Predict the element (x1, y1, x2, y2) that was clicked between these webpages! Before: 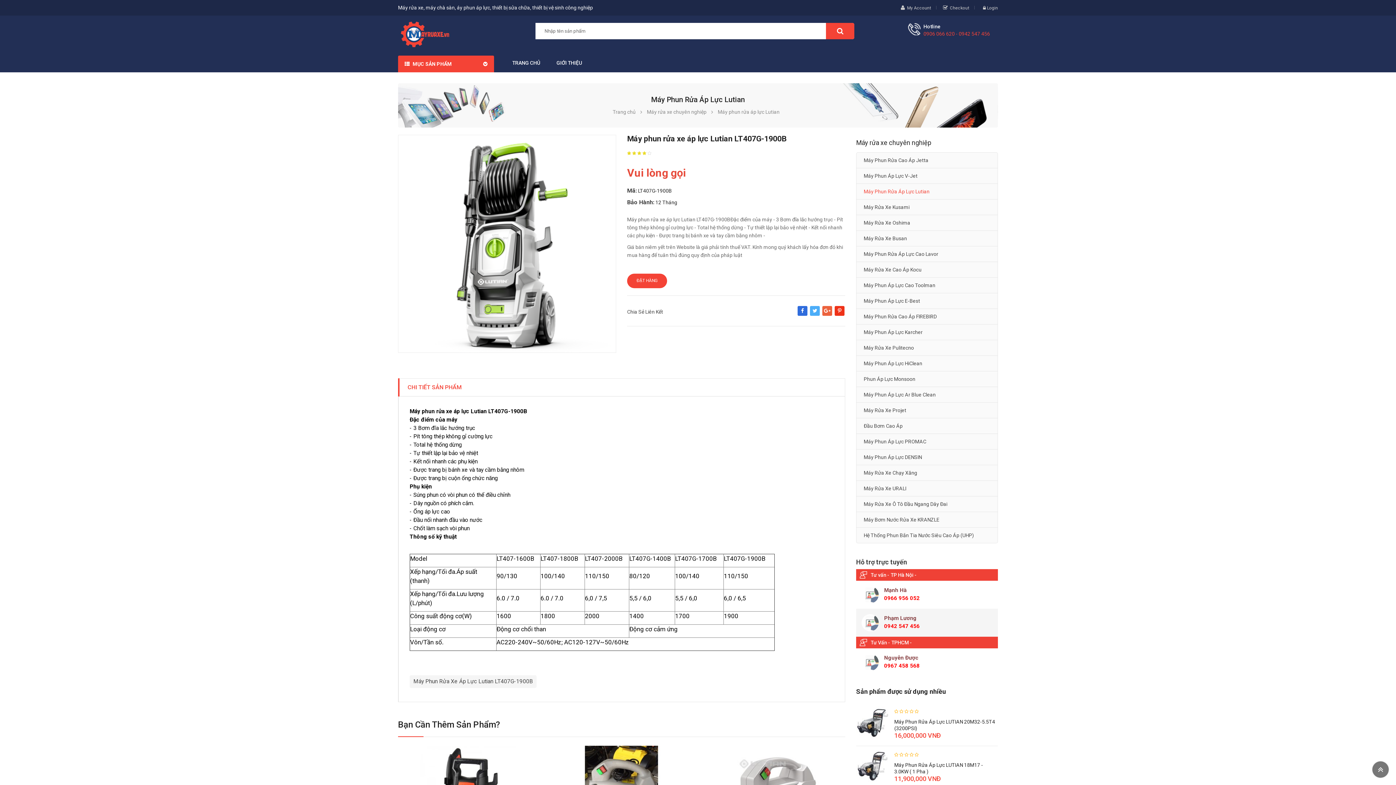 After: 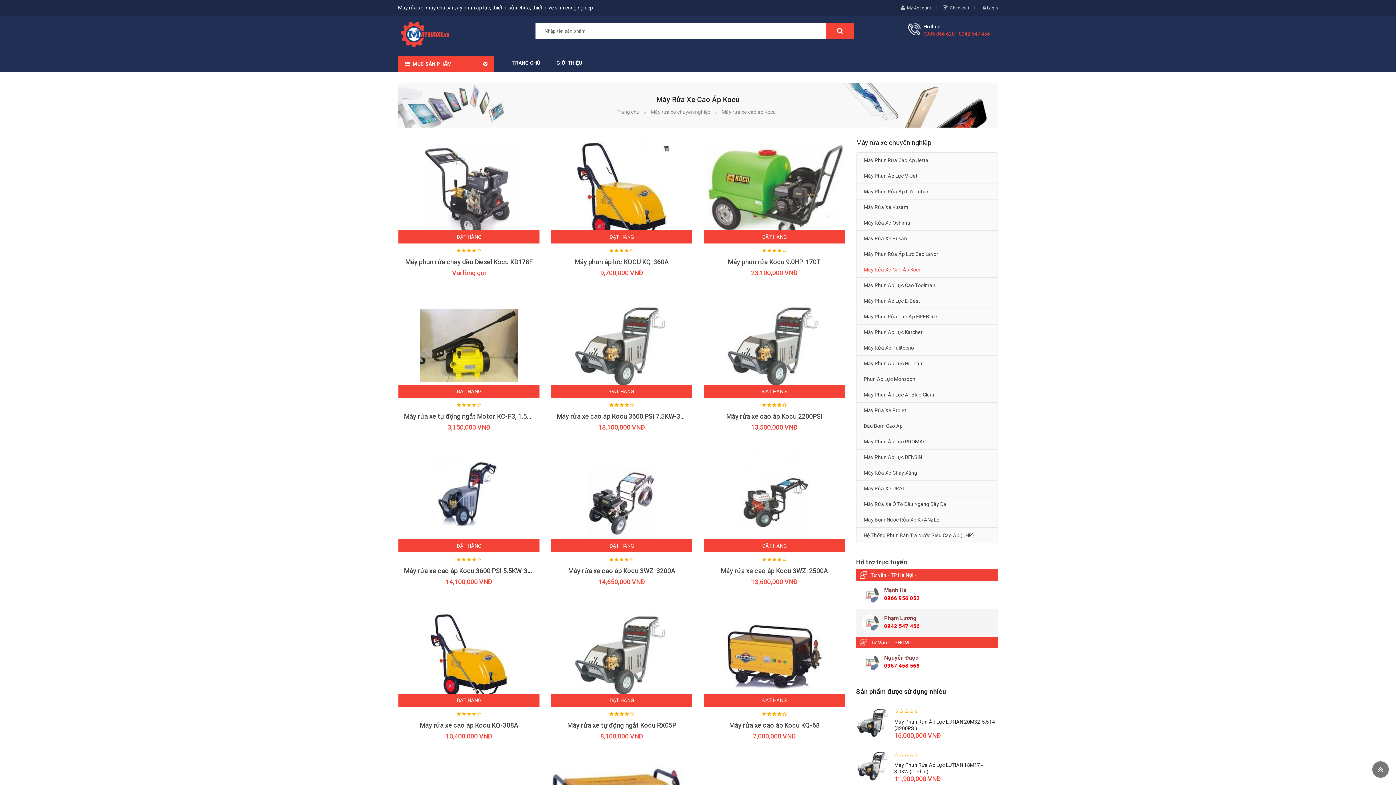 Action: bbox: (856, 262, 997, 277) label: Máy Rửa Xe Cao Áp Kocu